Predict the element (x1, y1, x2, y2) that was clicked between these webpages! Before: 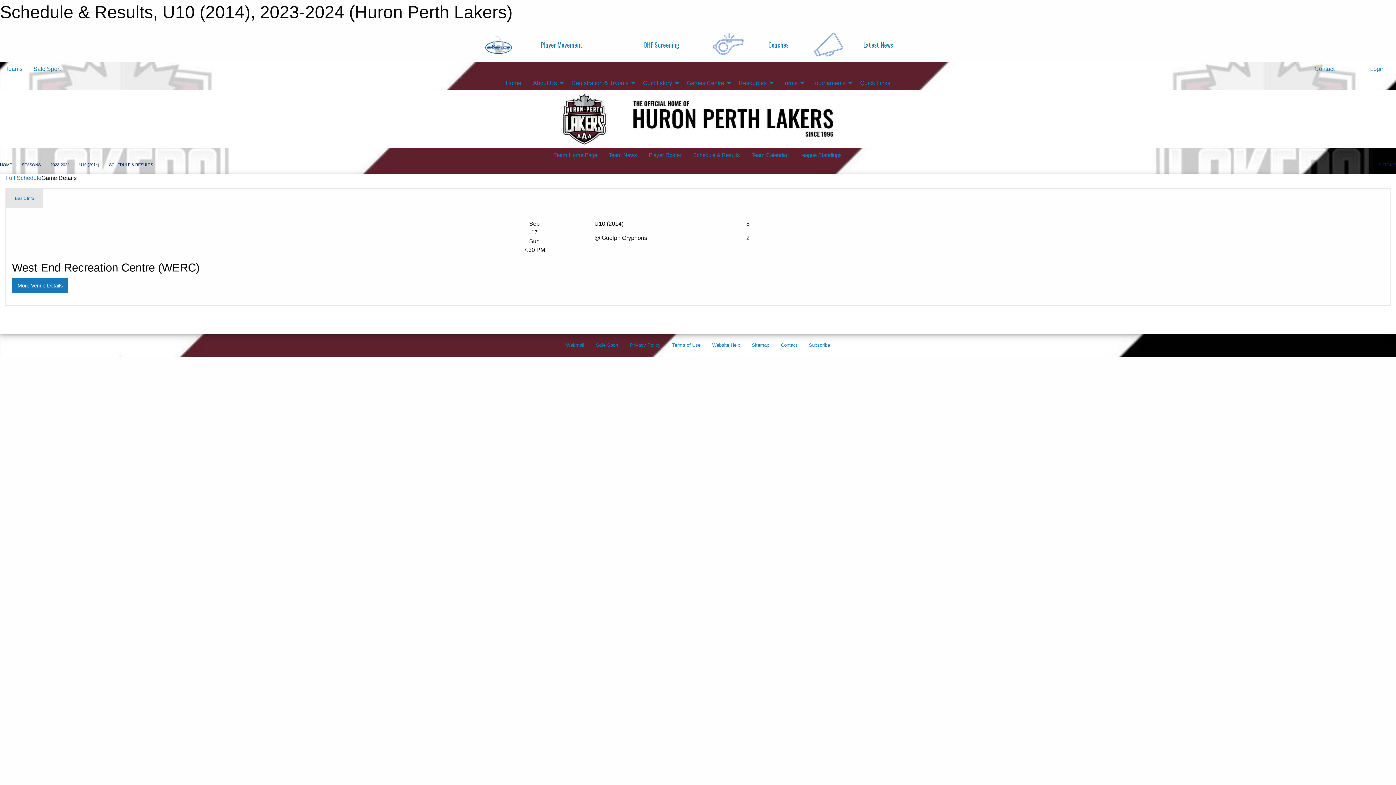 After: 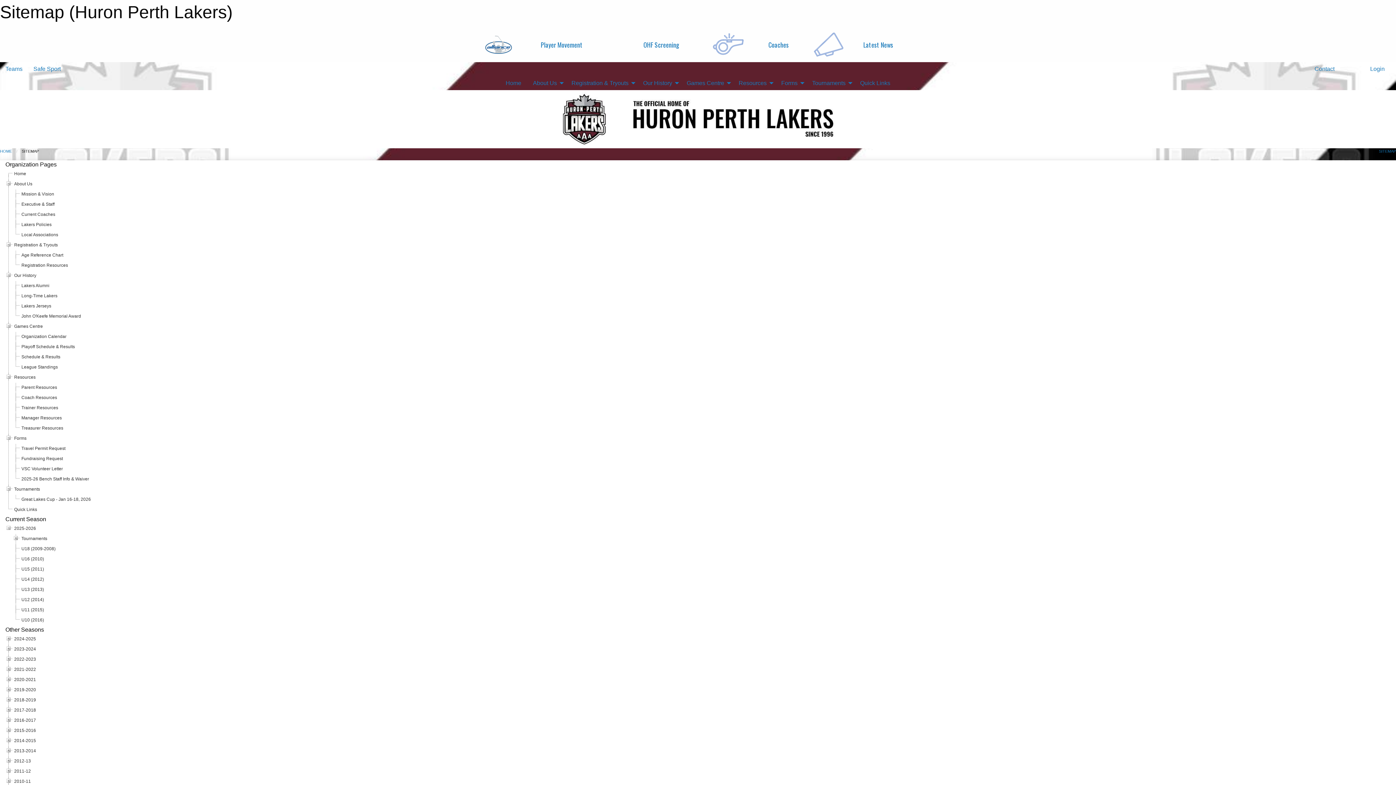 Action: label:  SITEMAP bbox: (1378, 162, 1396, 166)